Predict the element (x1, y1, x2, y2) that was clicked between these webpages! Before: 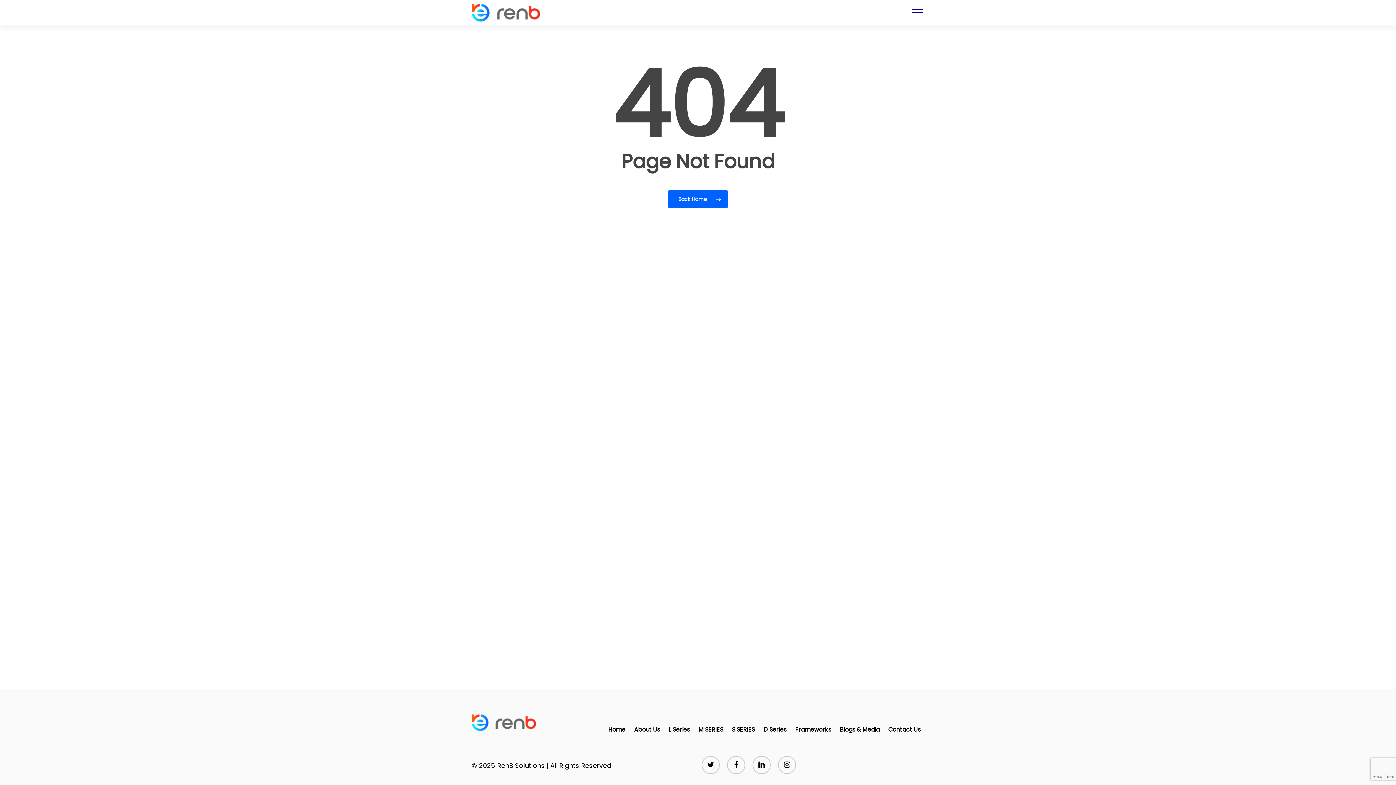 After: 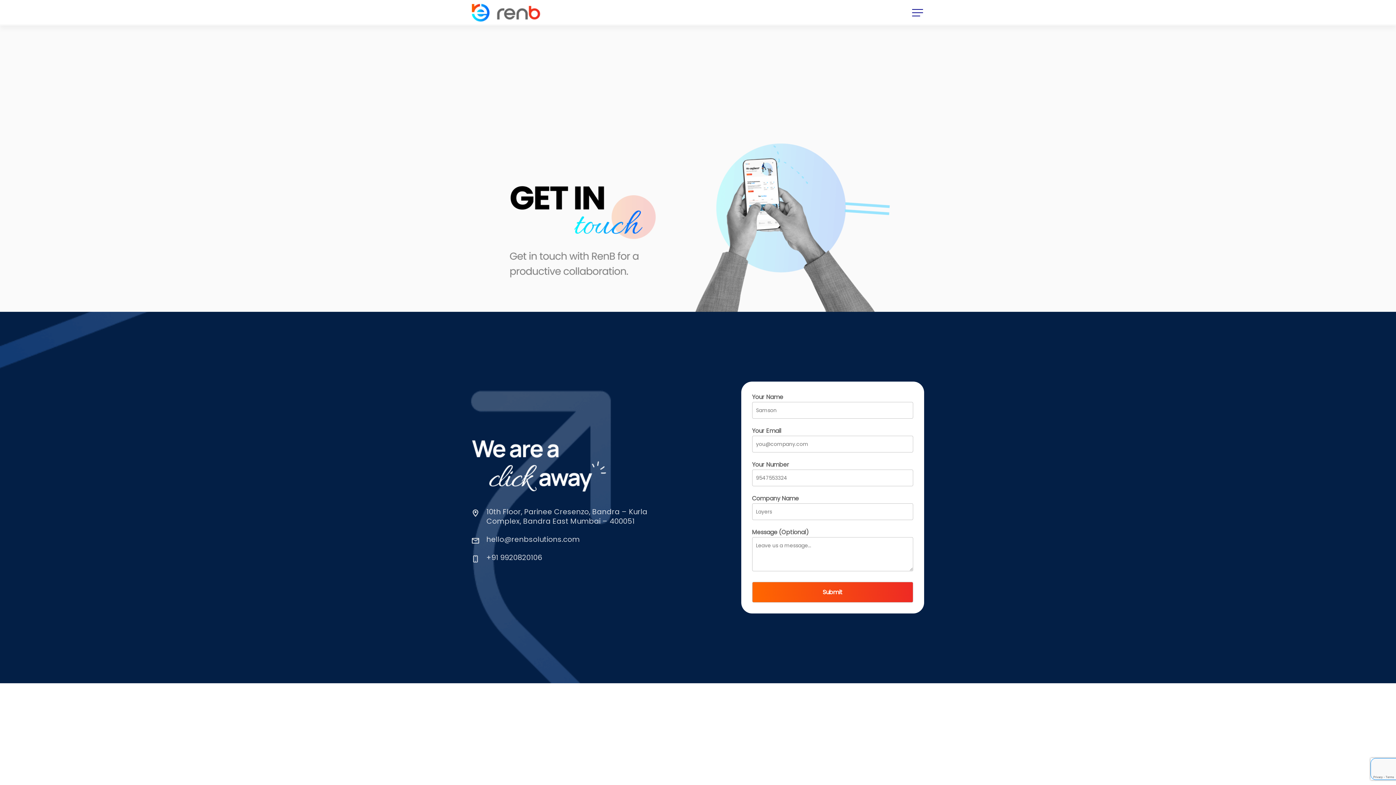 Action: label: Contact Us bbox: (888, 725, 920, 734)